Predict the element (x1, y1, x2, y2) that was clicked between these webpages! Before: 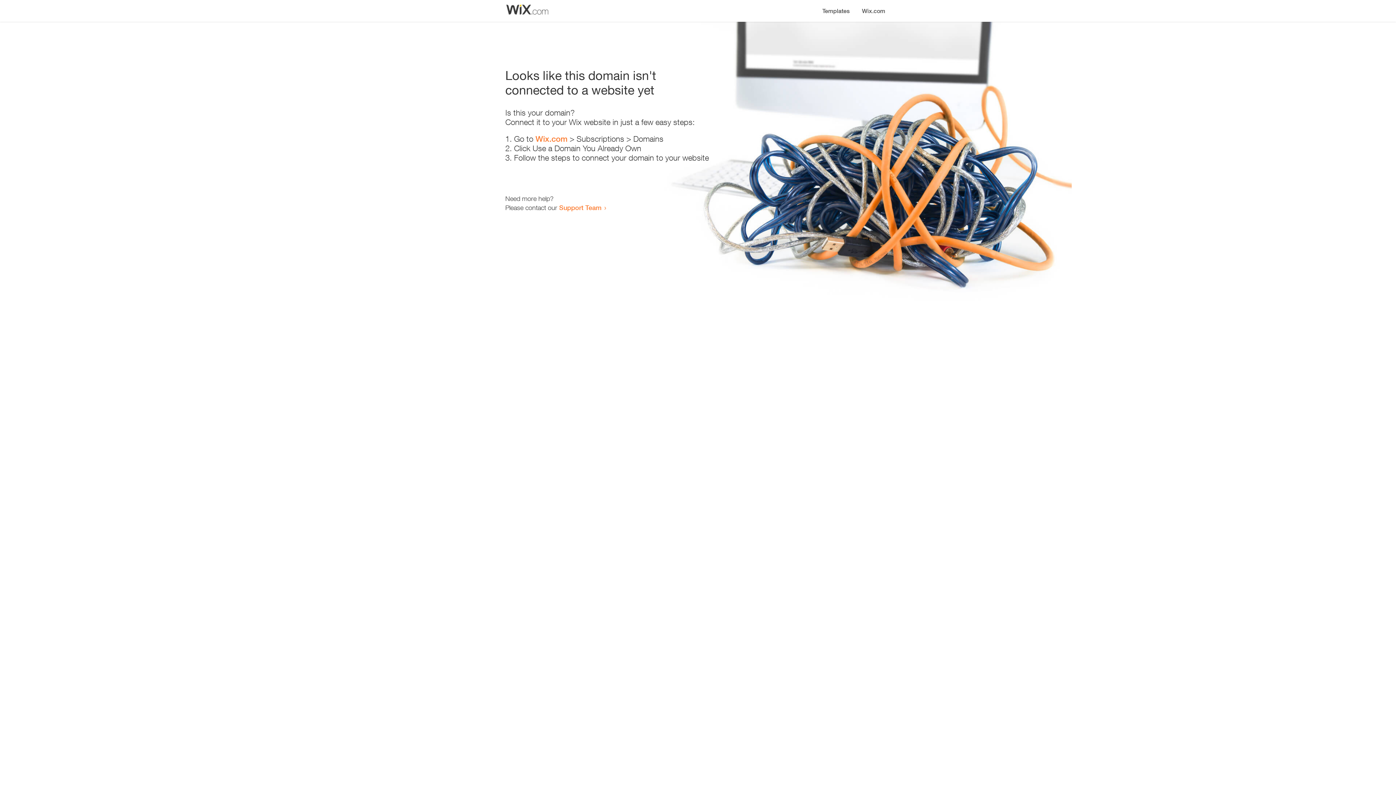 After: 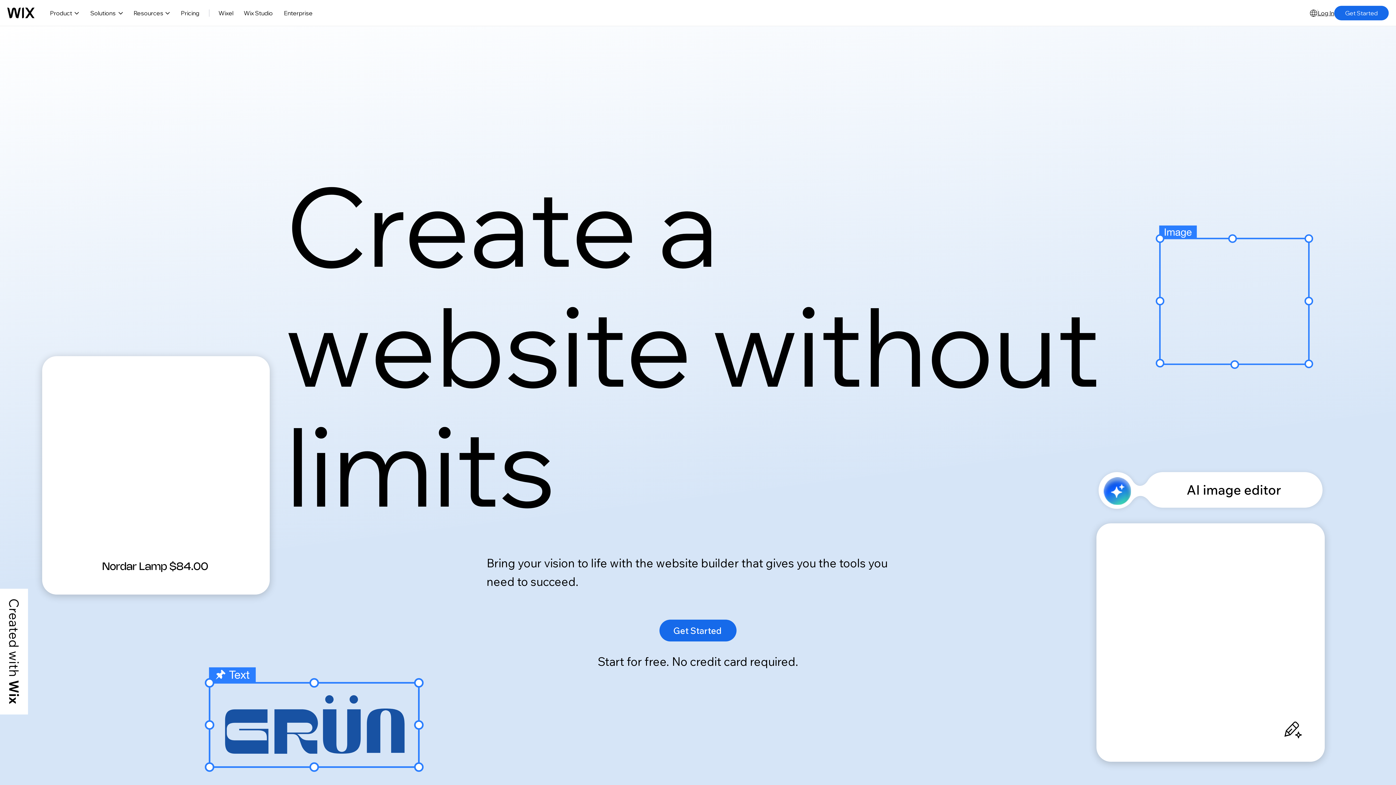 Action: label: Wix.com bbox: (856, 0, 890, 14)